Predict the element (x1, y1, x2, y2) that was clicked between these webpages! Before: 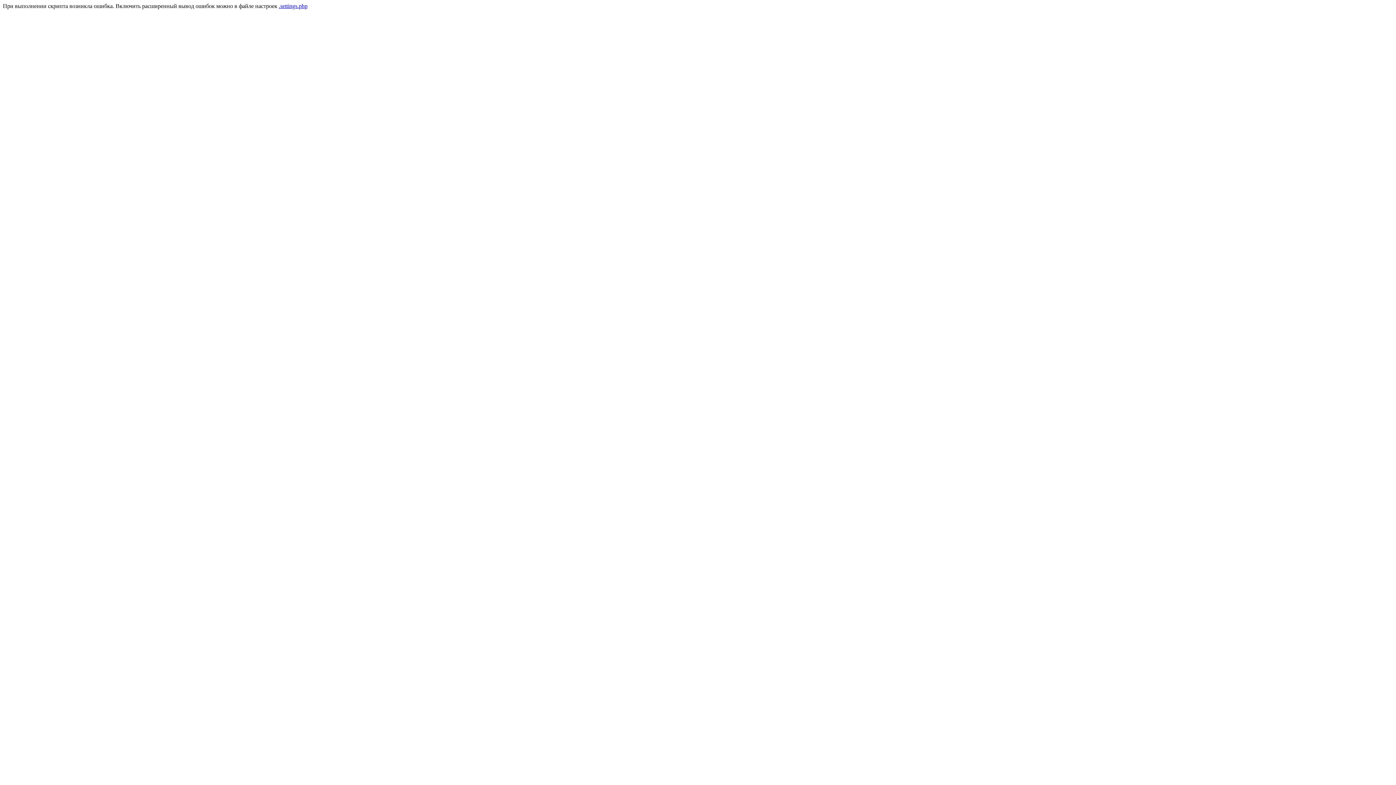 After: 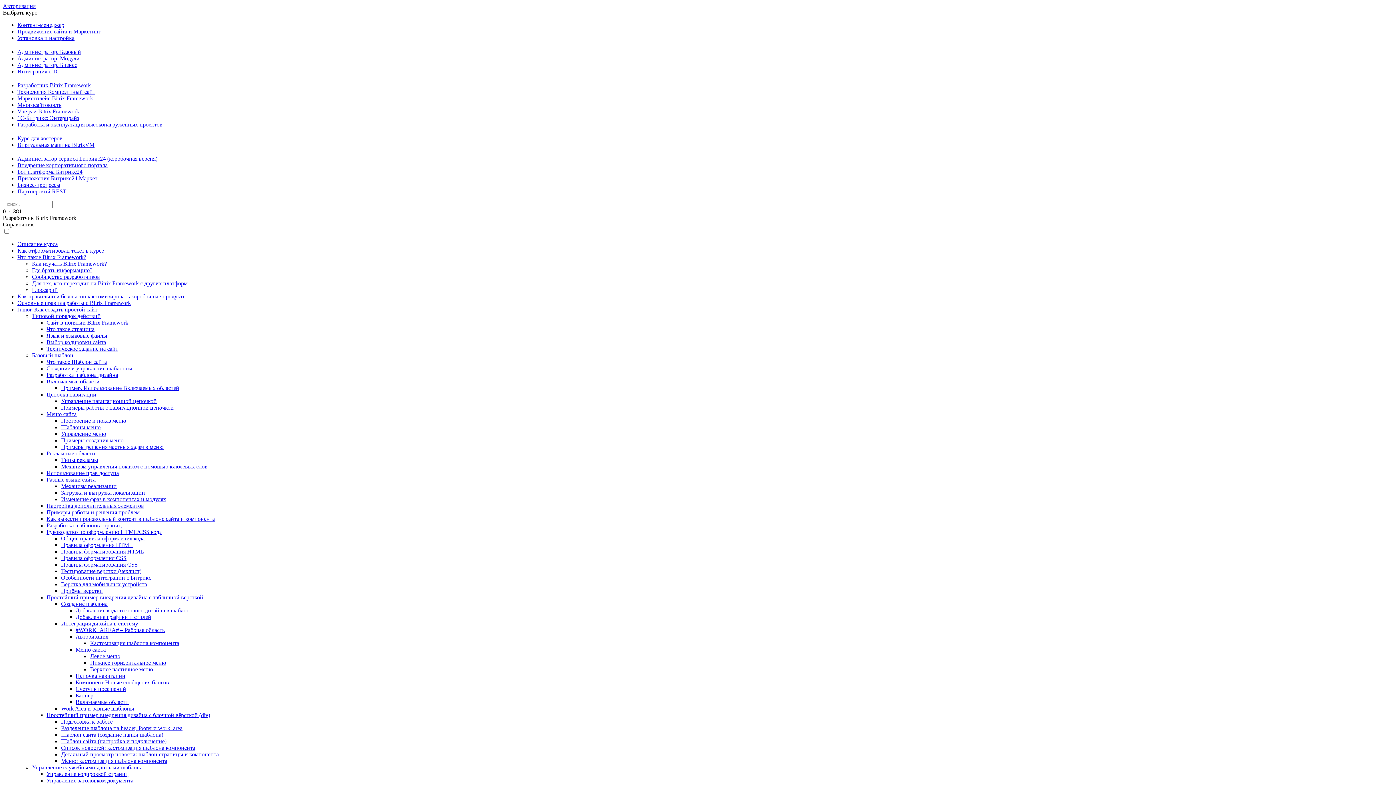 Action: label: .settings.php bbox: (278, 2, 307, 9)